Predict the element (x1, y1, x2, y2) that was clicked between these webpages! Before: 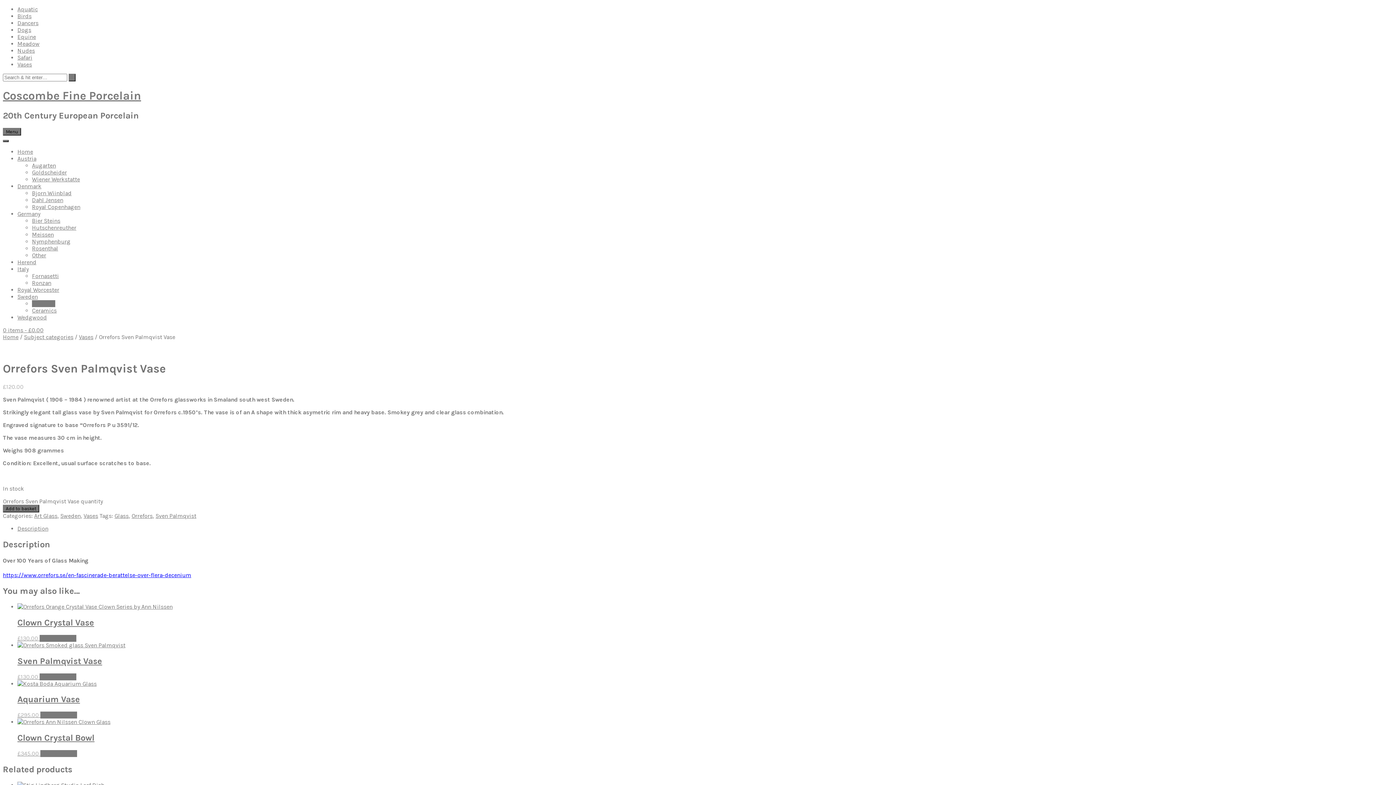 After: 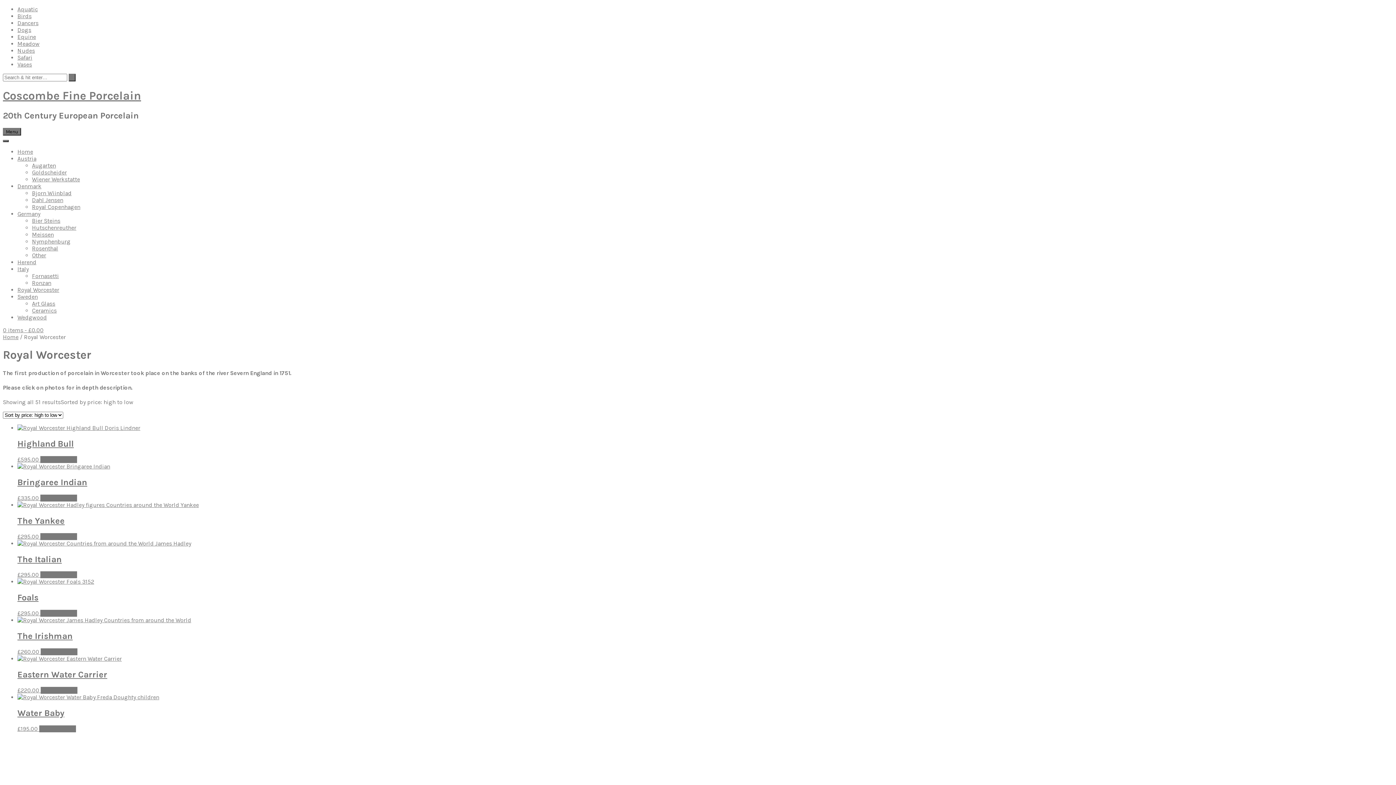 Action: label: Royal Worcester bbox: (17, 286, 59, 293)